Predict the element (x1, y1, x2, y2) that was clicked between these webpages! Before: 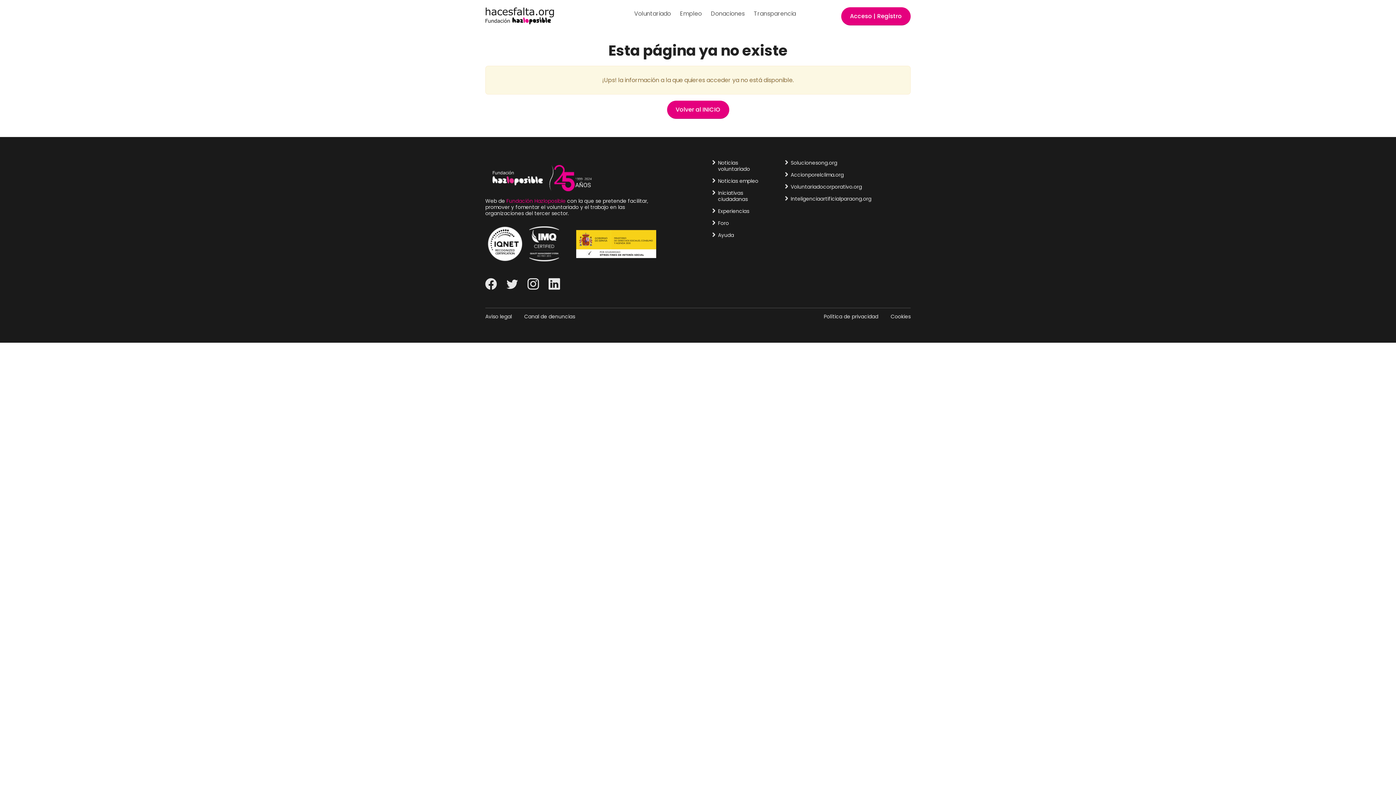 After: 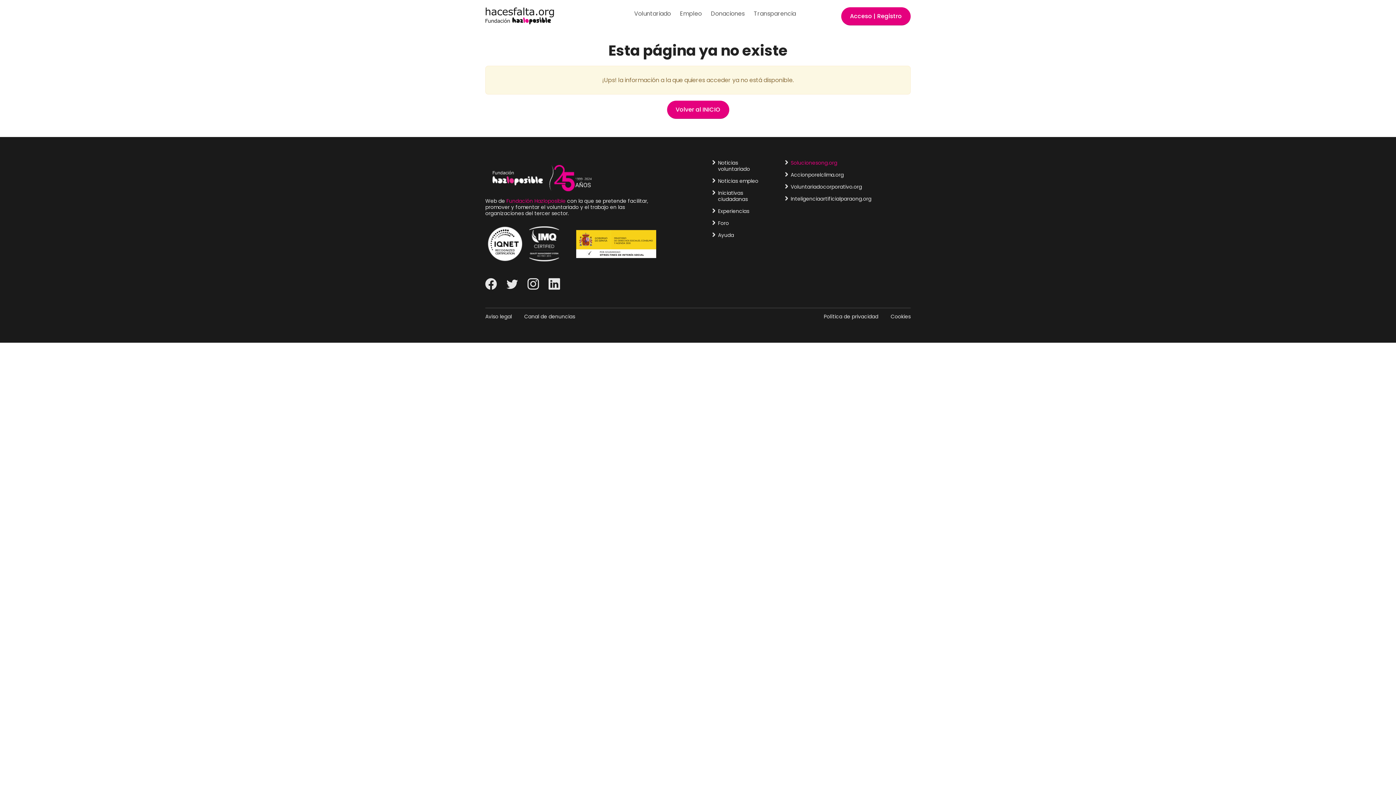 Action: bbox: (790, 159, 837, 166) label: Solucionesong.org